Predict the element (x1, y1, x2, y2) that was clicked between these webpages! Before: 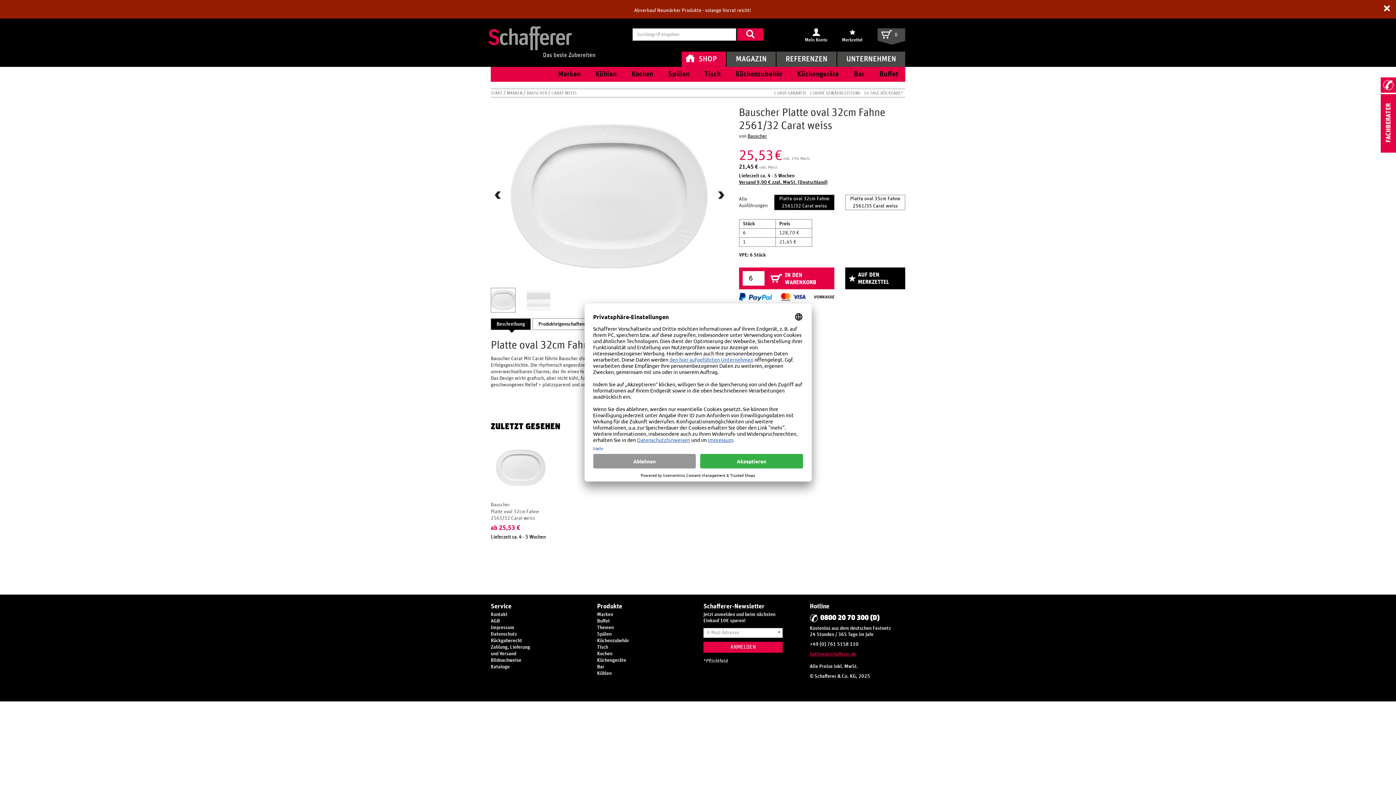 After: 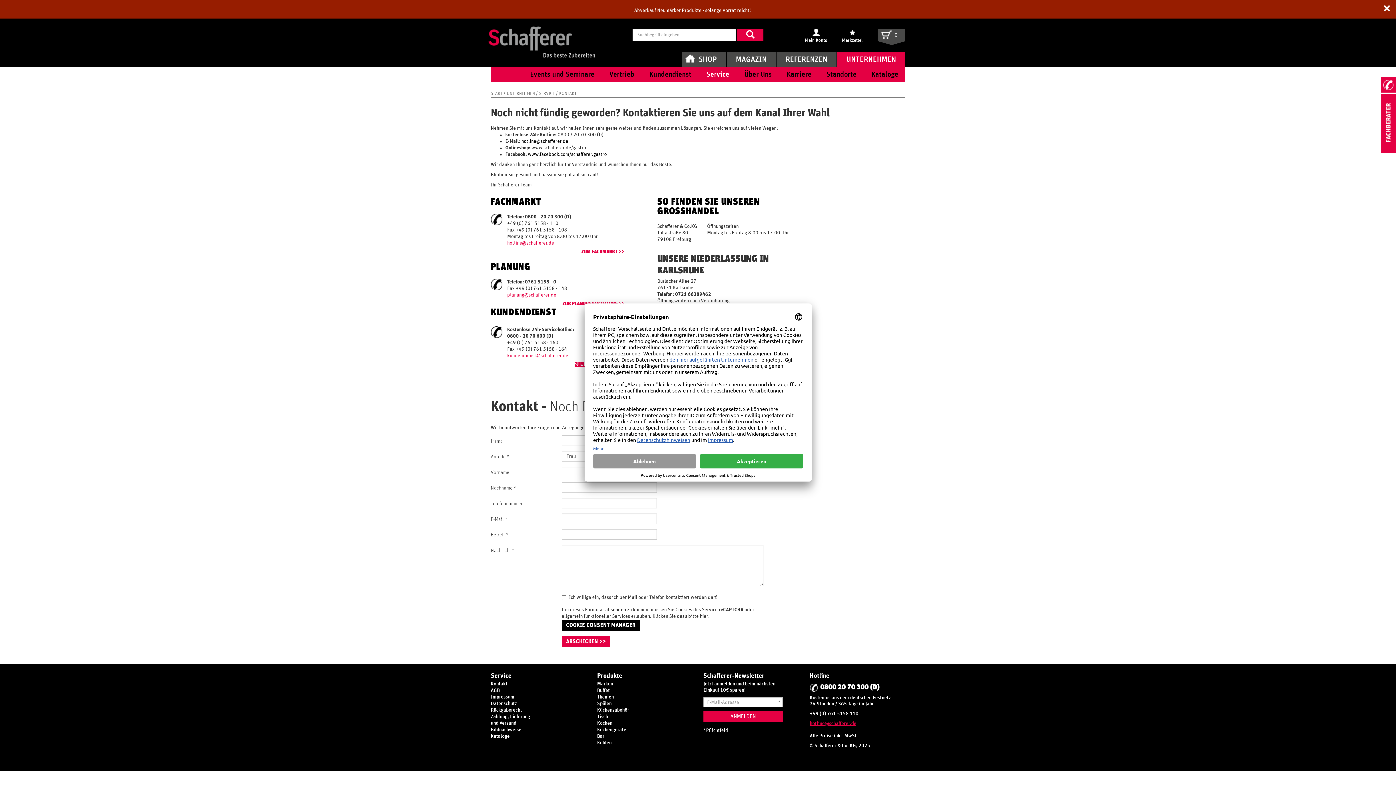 Action: bbox: (490, 611, 533, 618) label: Kontakt